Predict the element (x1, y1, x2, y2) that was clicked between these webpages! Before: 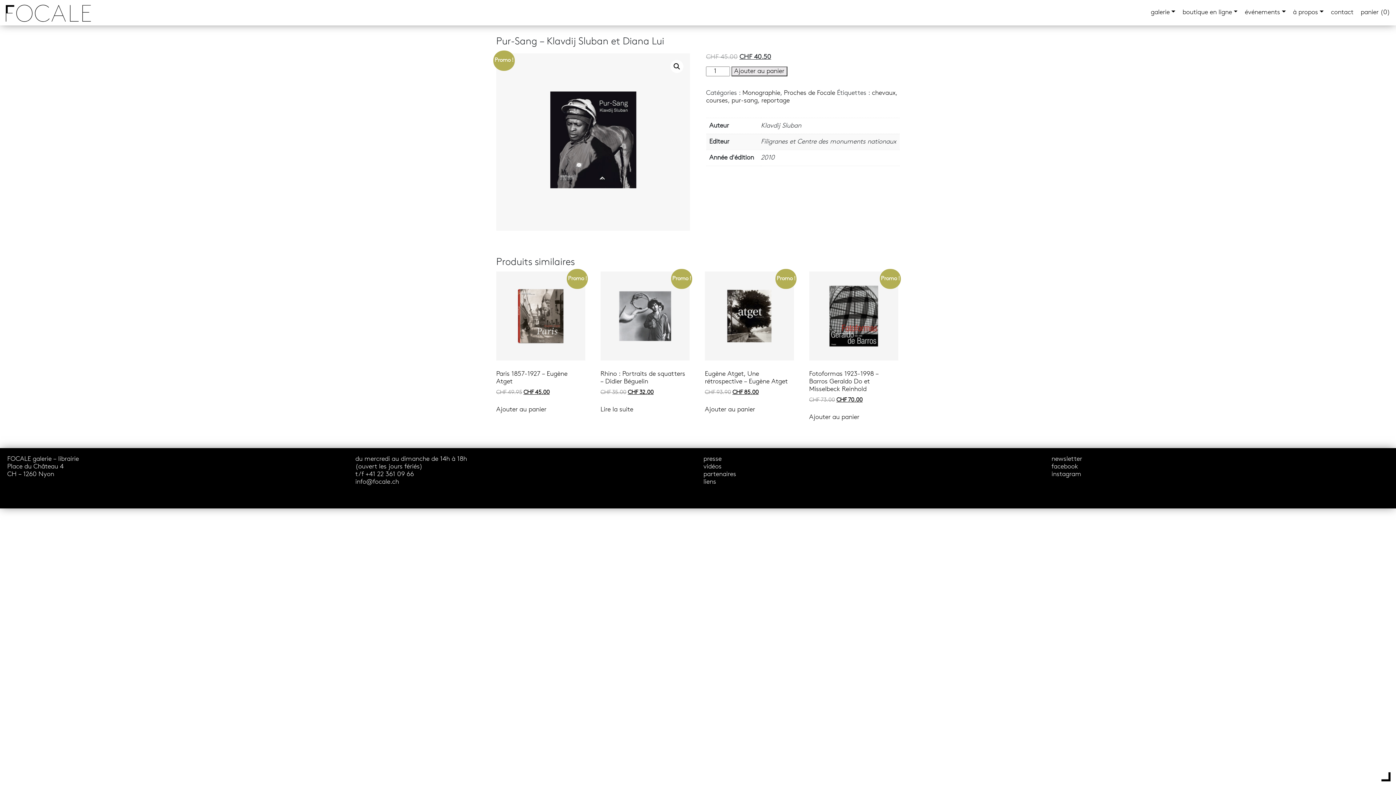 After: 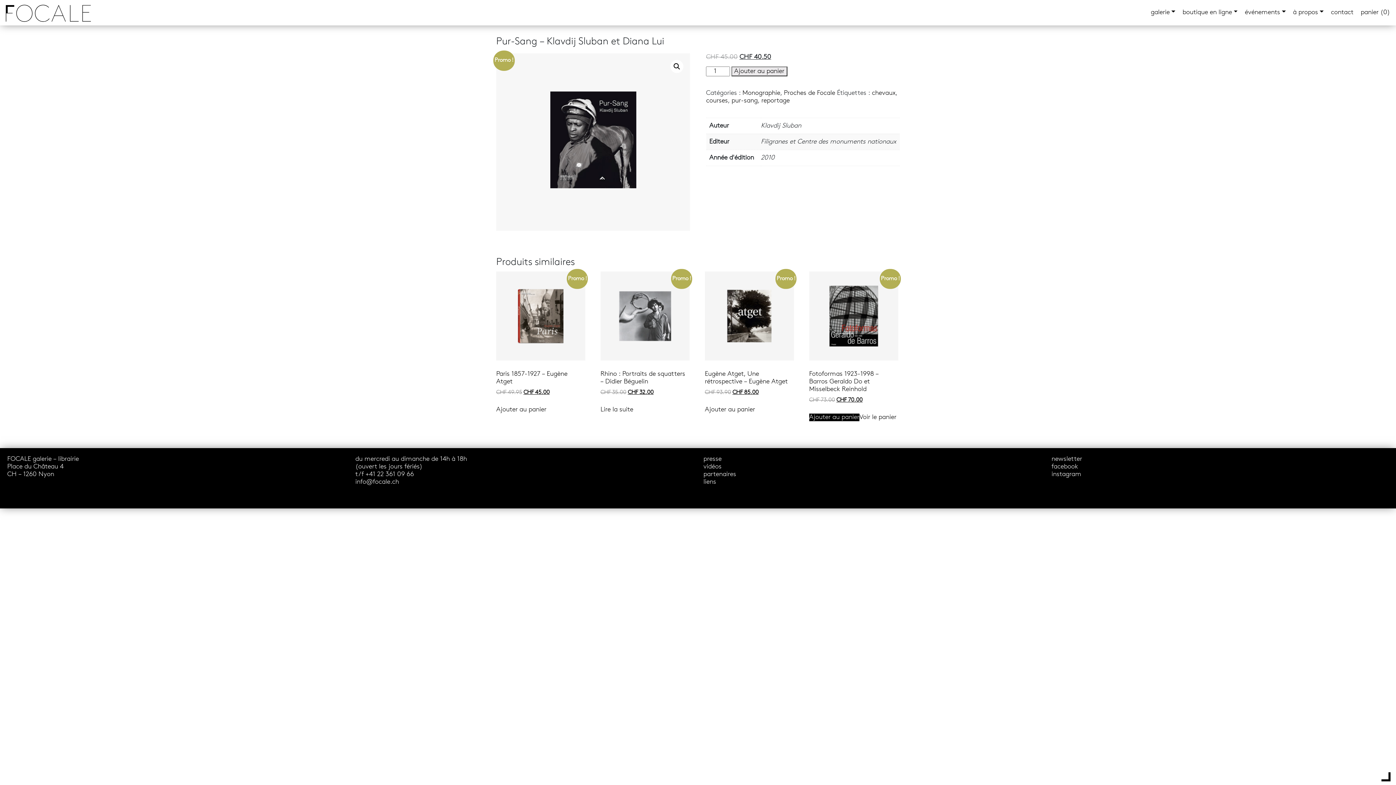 Action: label: Ajouter au panier : “Fotoformas 1923-1998 - Barros Geraldo Do et Misselbeck Reinhold” bbox: (809, 413, 859, 421)